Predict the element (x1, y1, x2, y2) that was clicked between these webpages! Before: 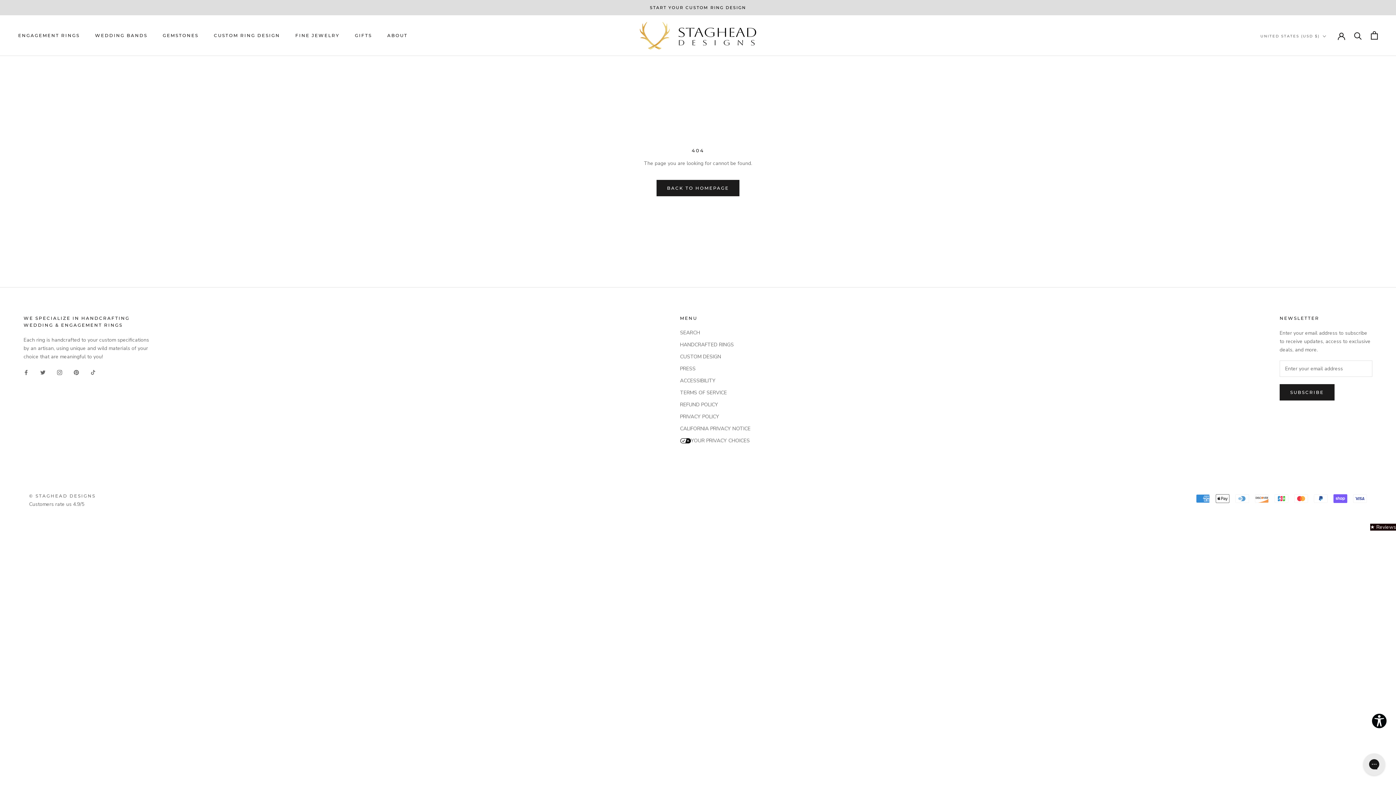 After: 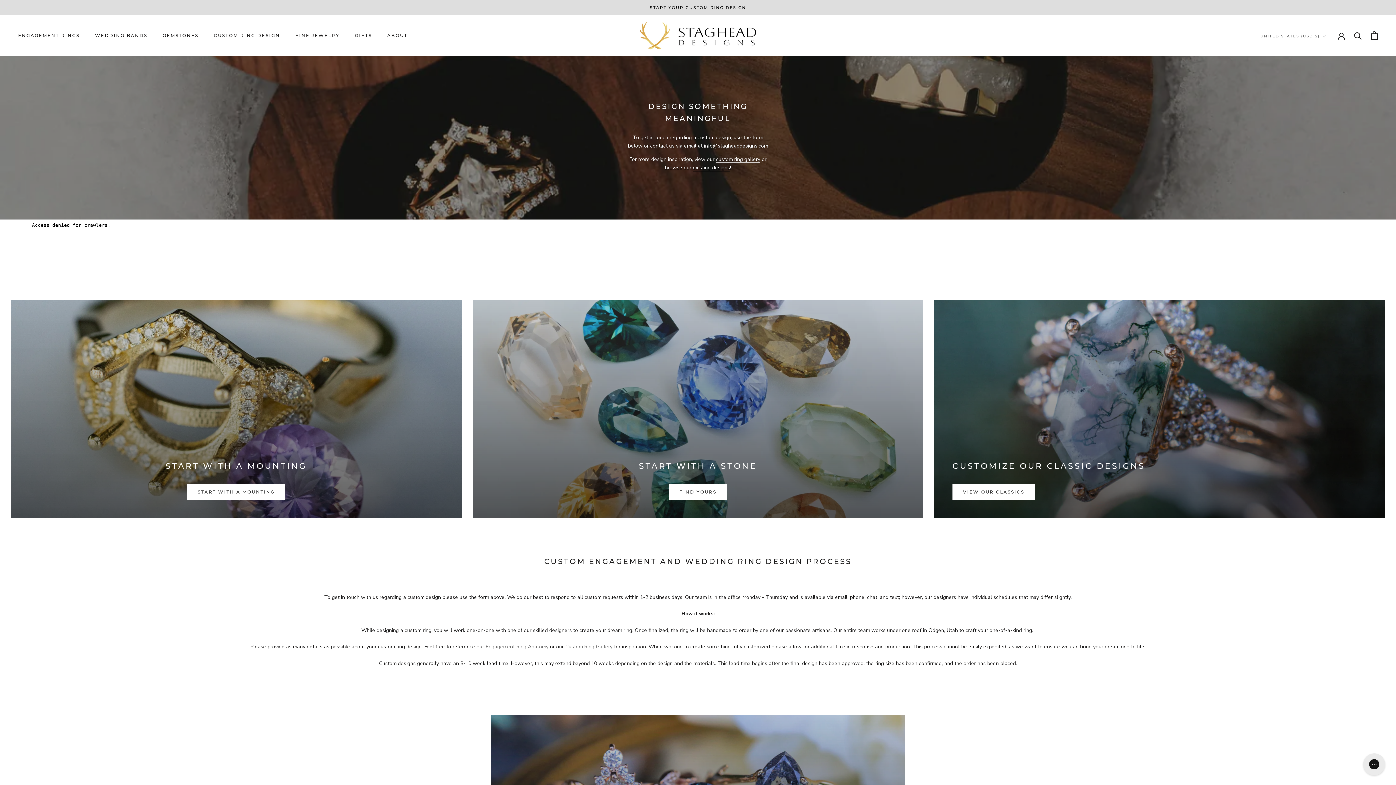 Action: bbox: (213, 32, 280, 38) label: CUSTOM RING DESIGN
CUSTOM RING DESIGN